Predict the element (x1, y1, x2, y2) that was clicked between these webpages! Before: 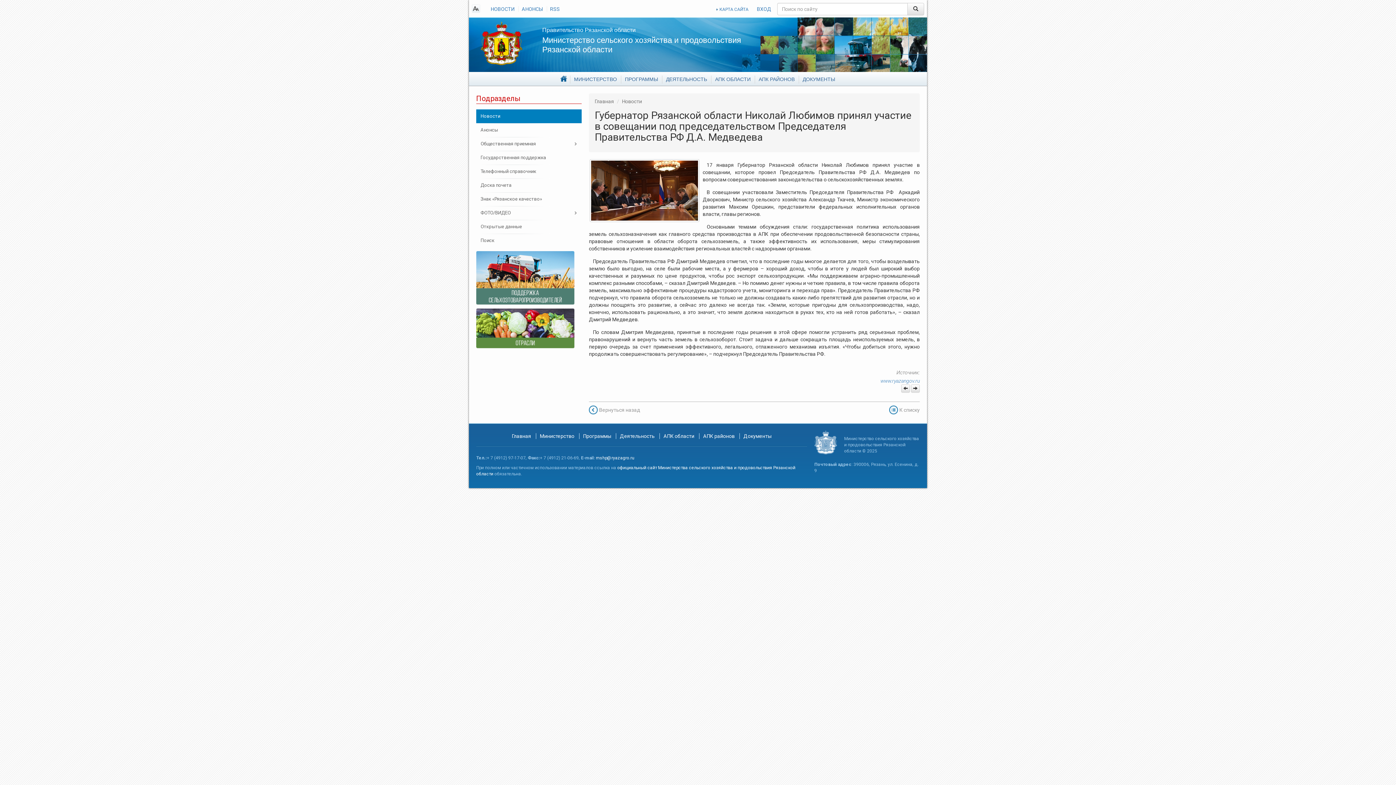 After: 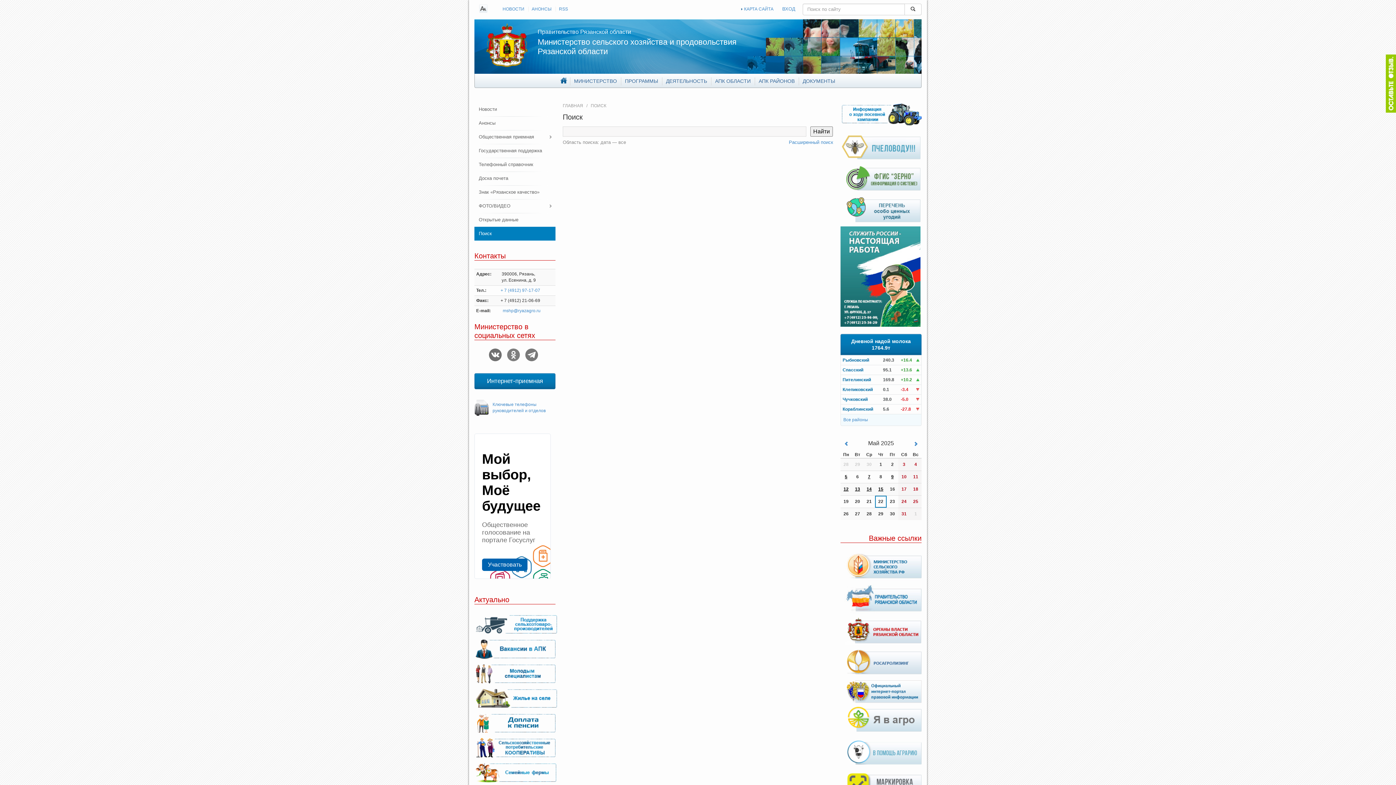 Action: bbox: (476, 233, 581, 247) label: Поиск